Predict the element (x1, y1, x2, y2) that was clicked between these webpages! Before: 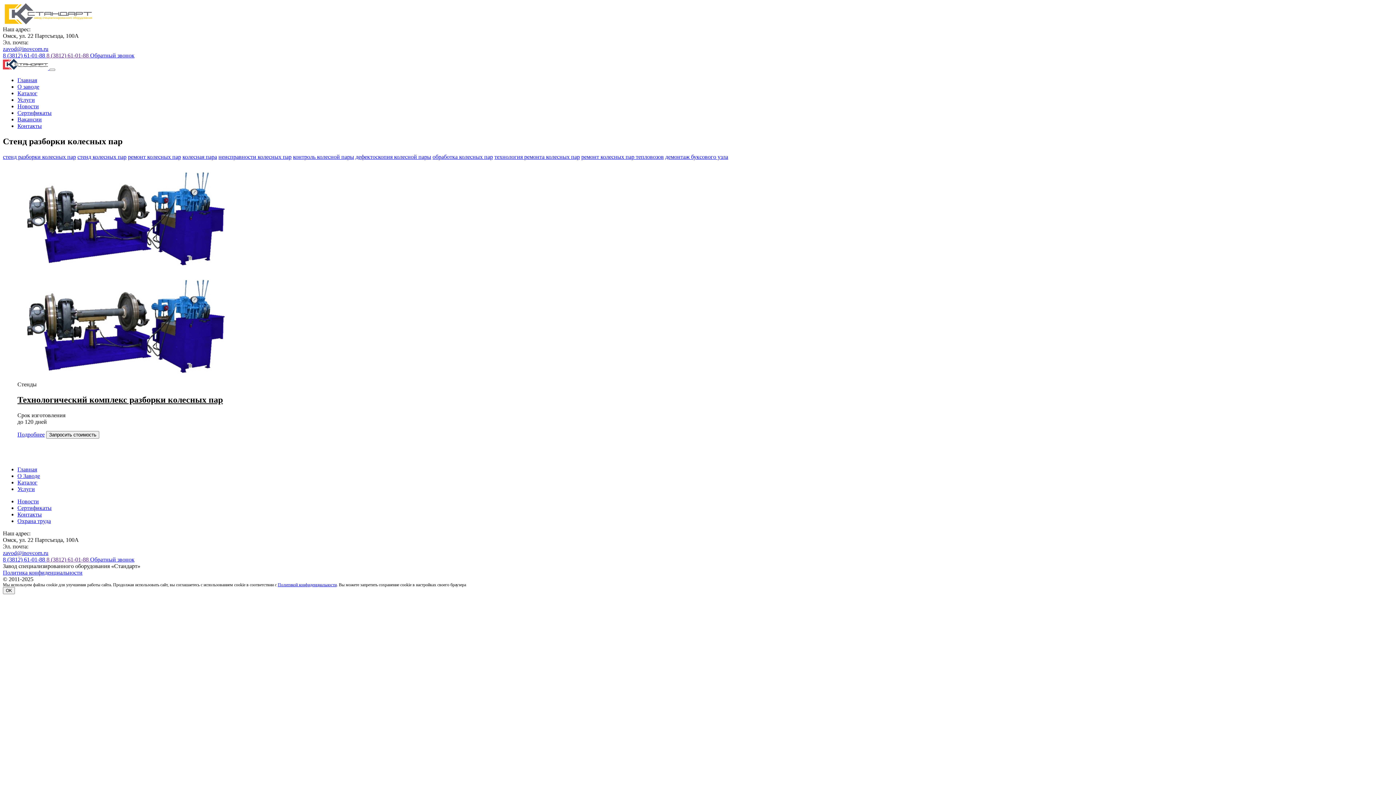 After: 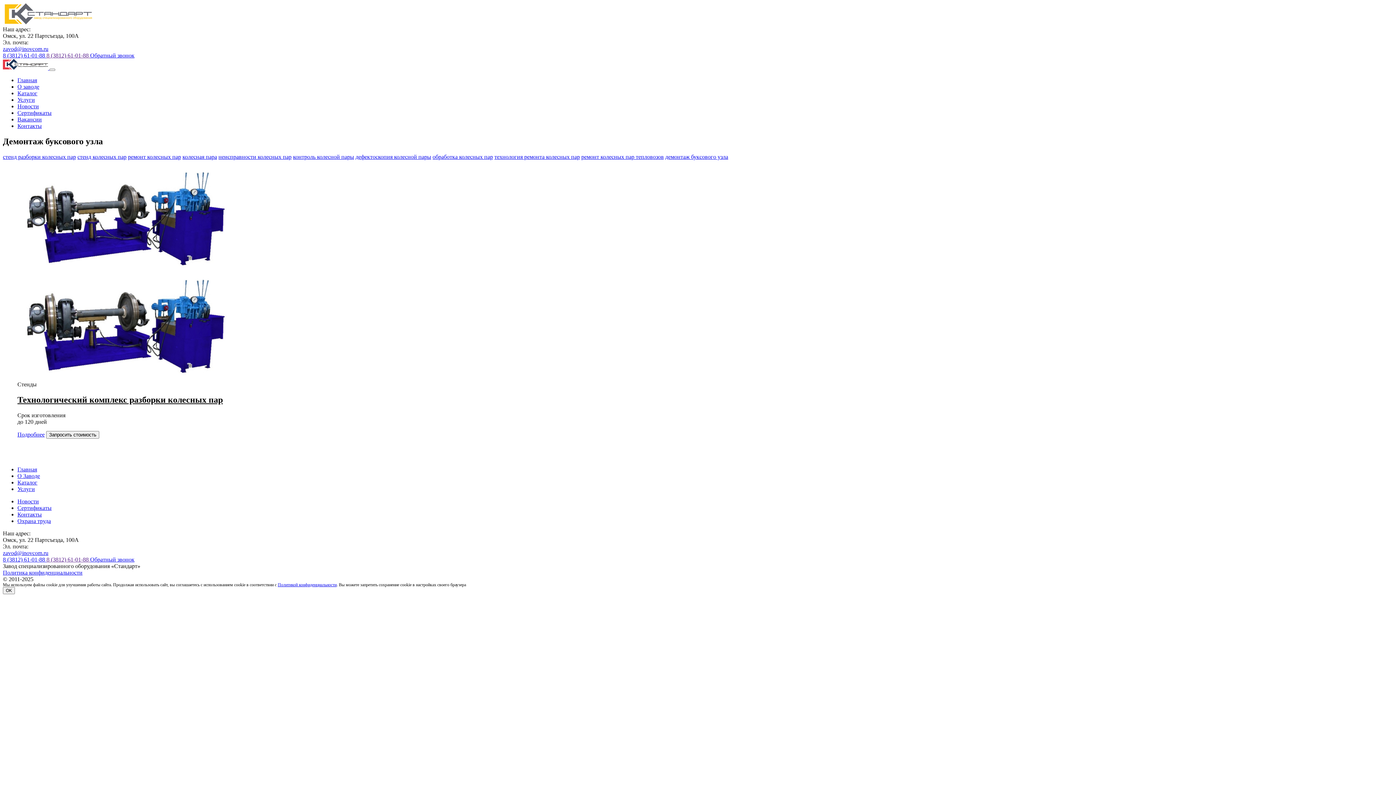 Action: bbox: (665, 153, 728, 159) label: демонтаж буксового узла